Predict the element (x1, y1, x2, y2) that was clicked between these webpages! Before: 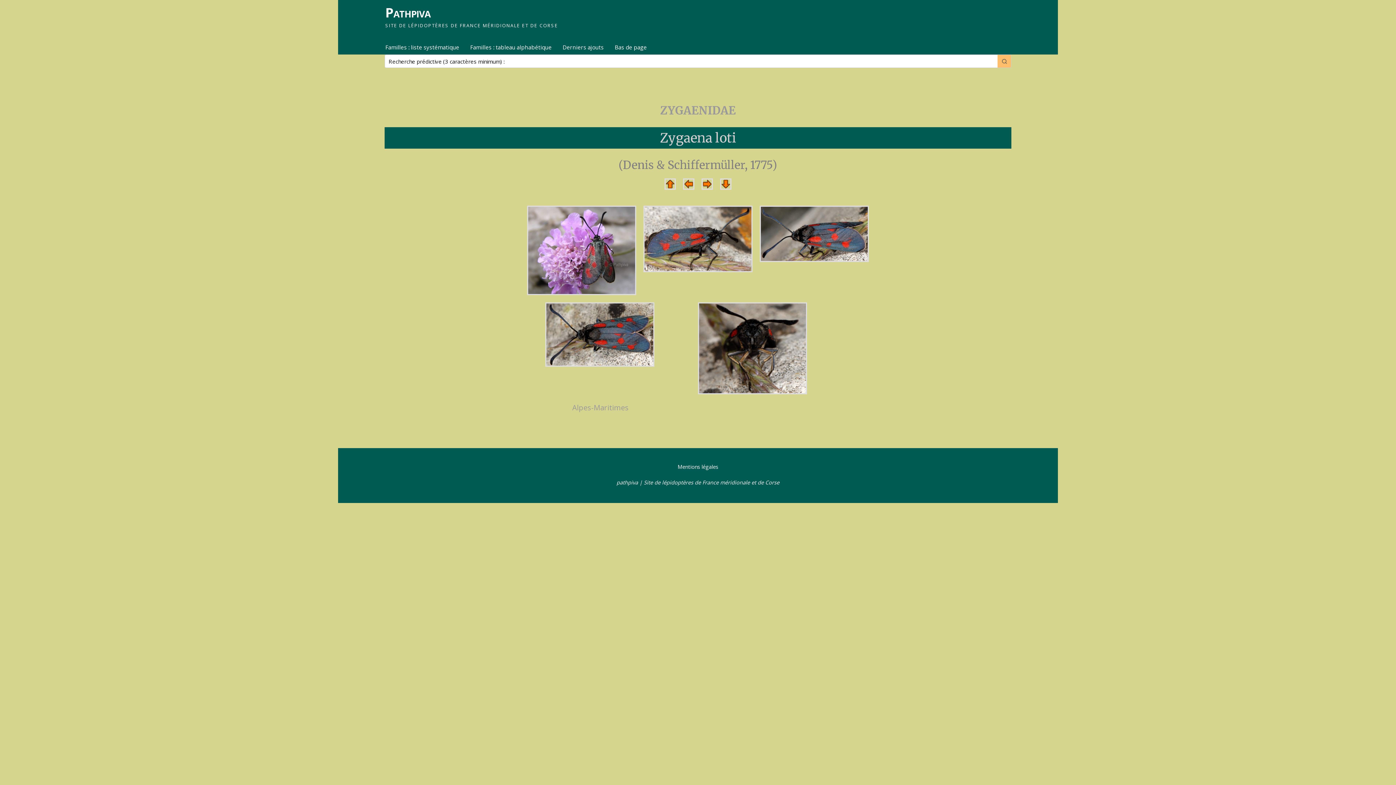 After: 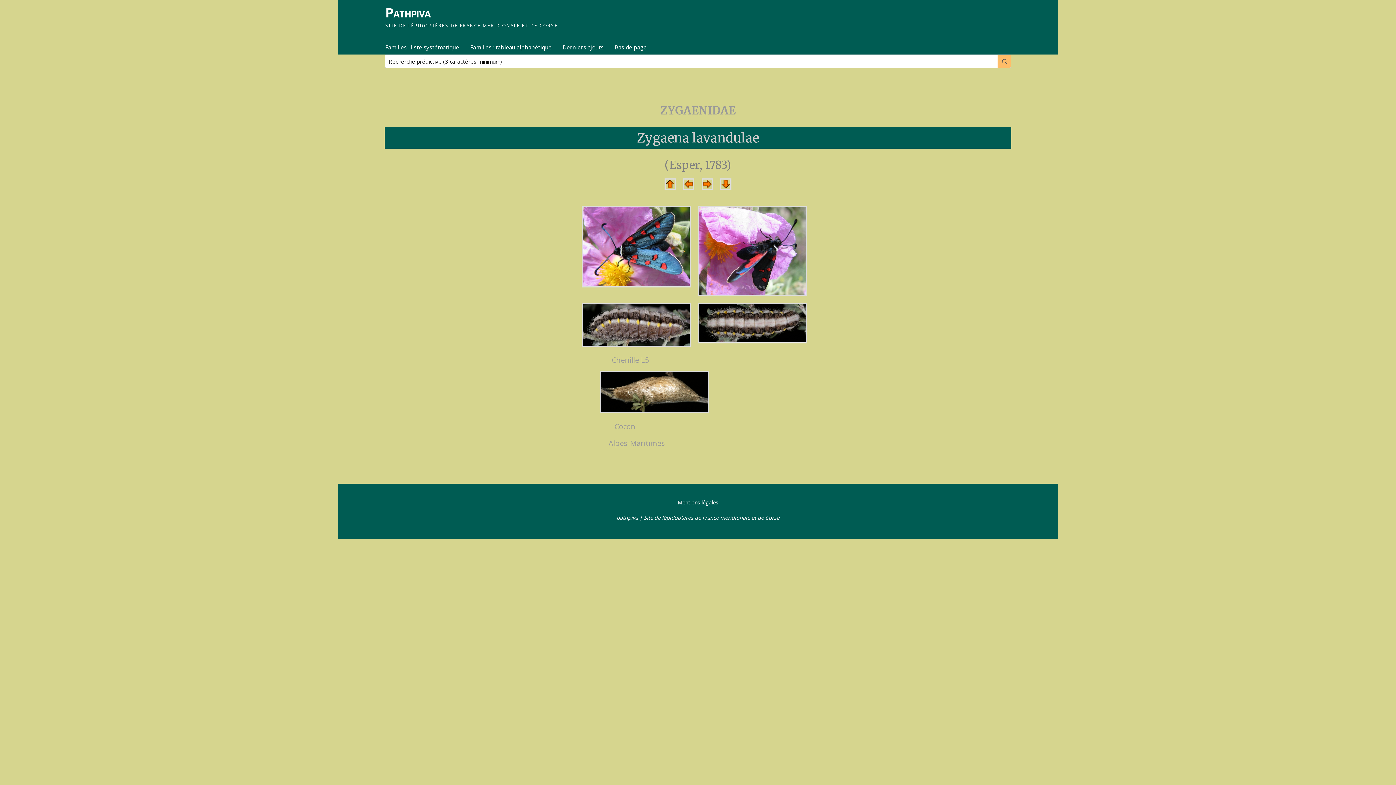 Action: bbox: (701, 183, 713, 191)